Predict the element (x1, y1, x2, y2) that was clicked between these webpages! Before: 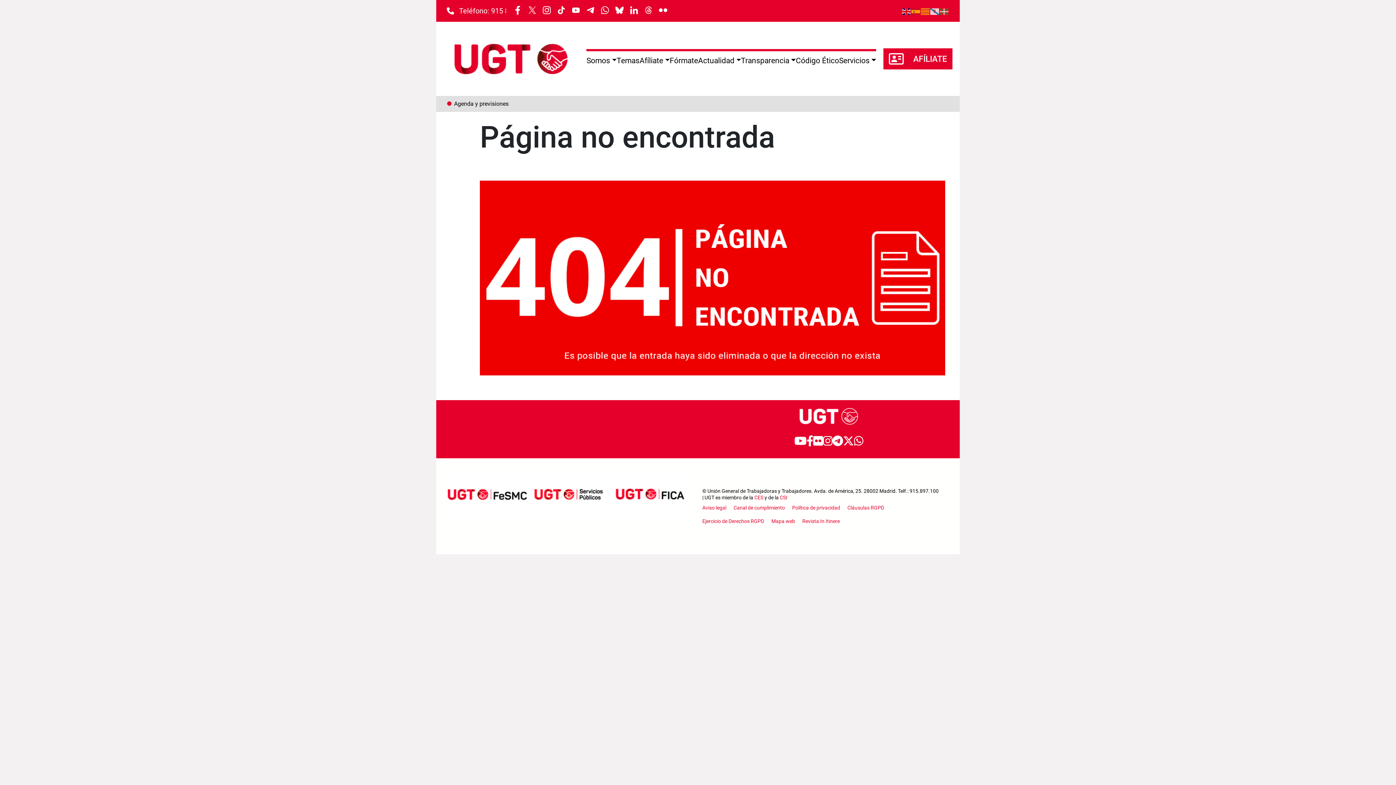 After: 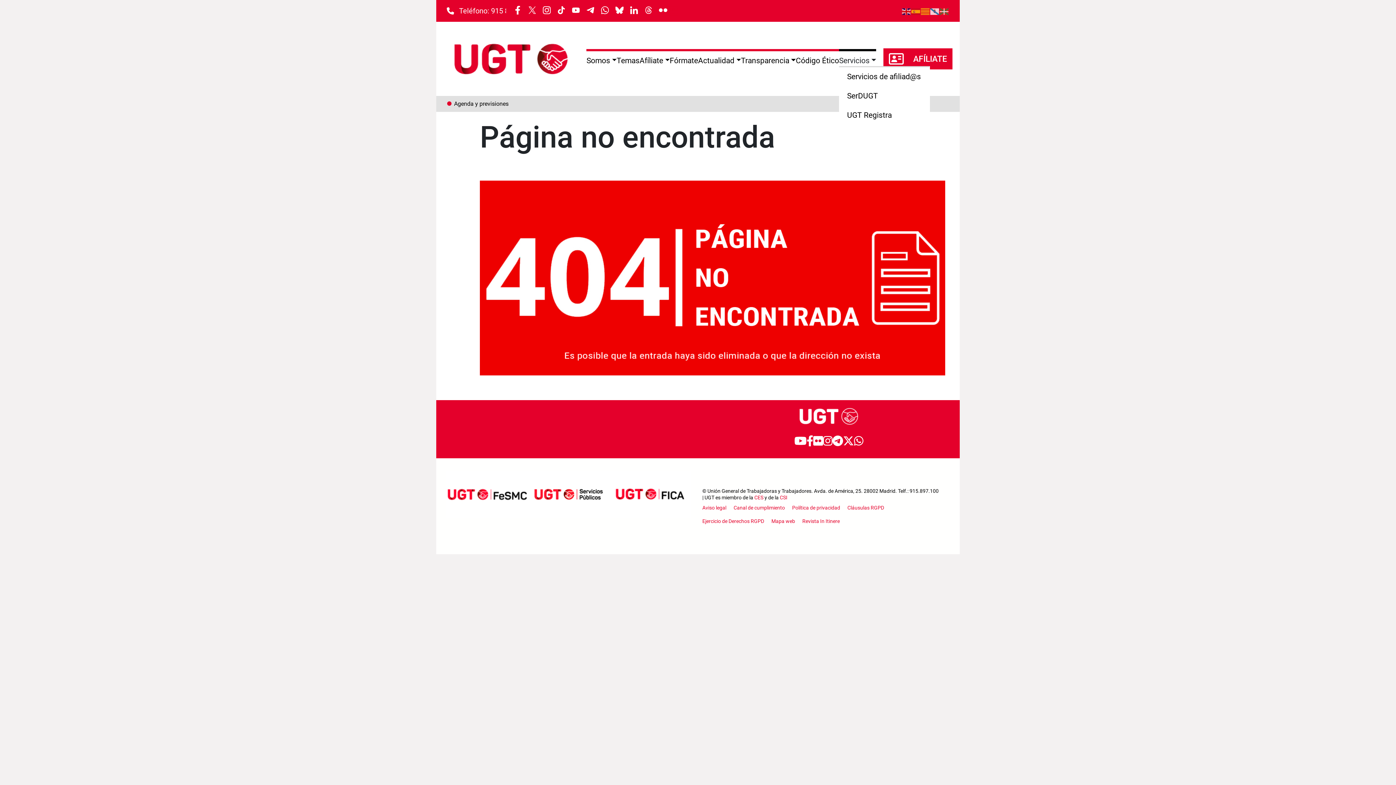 Action: label: Servicios bbox: (839, 56, 876, 65)